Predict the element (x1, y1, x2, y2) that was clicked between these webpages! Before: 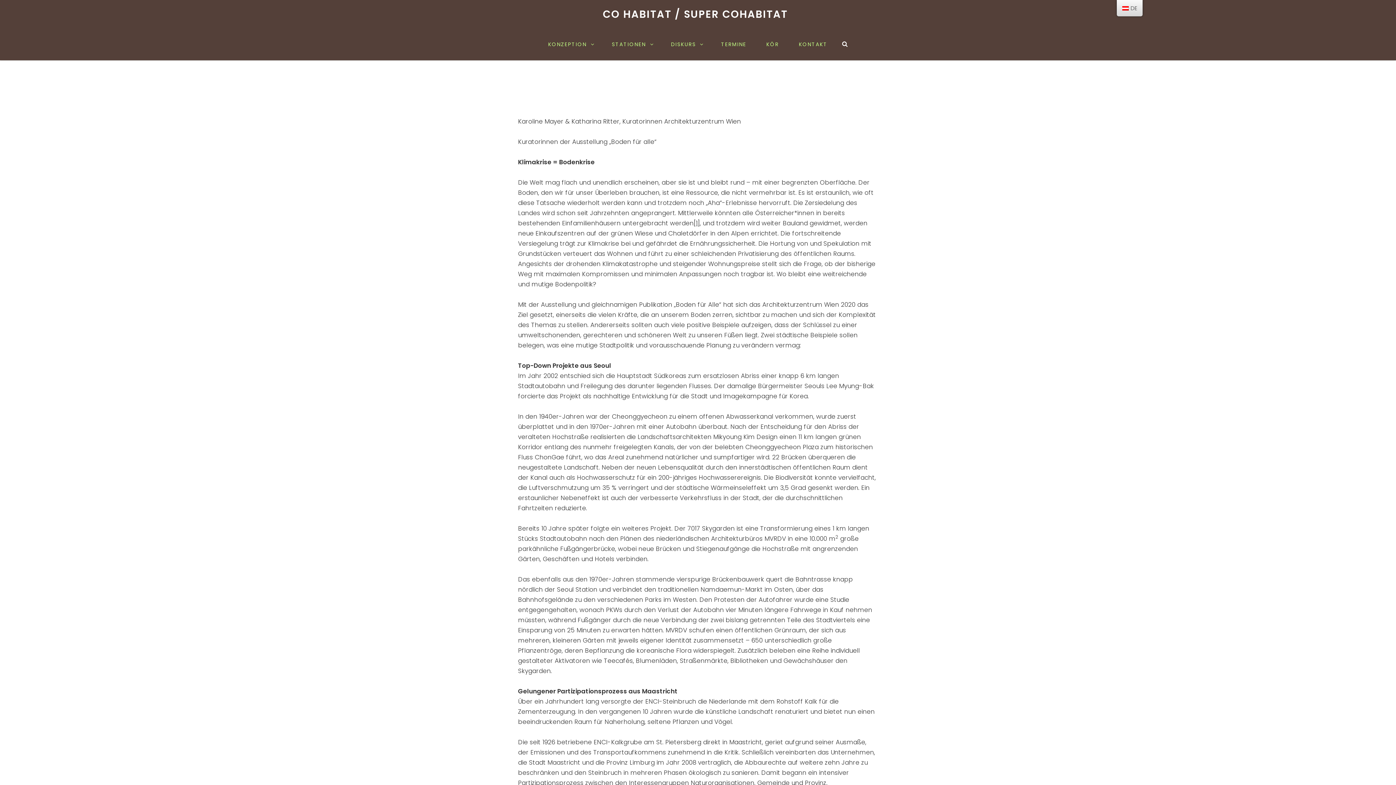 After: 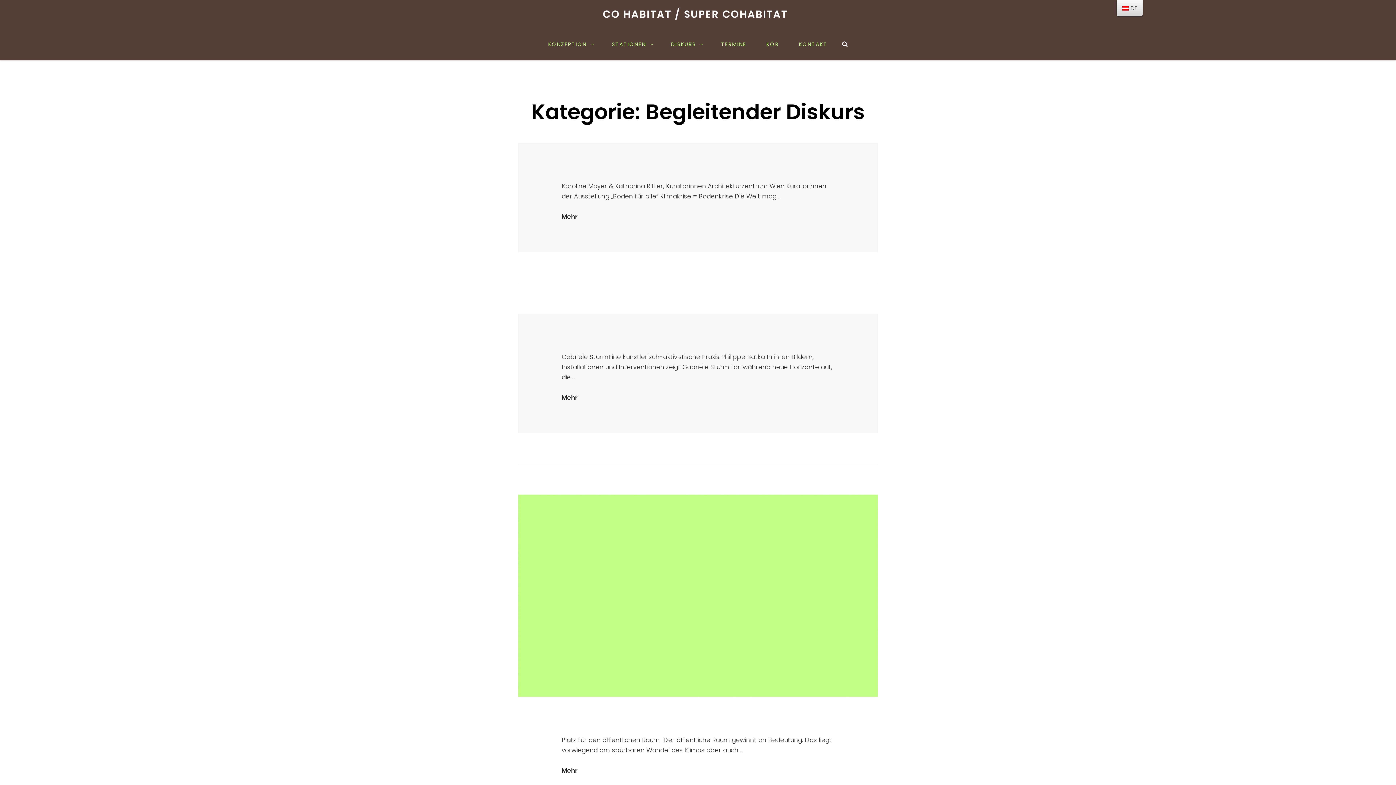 Action: bbox: (662, 28, 710, 60) label: DISKURS